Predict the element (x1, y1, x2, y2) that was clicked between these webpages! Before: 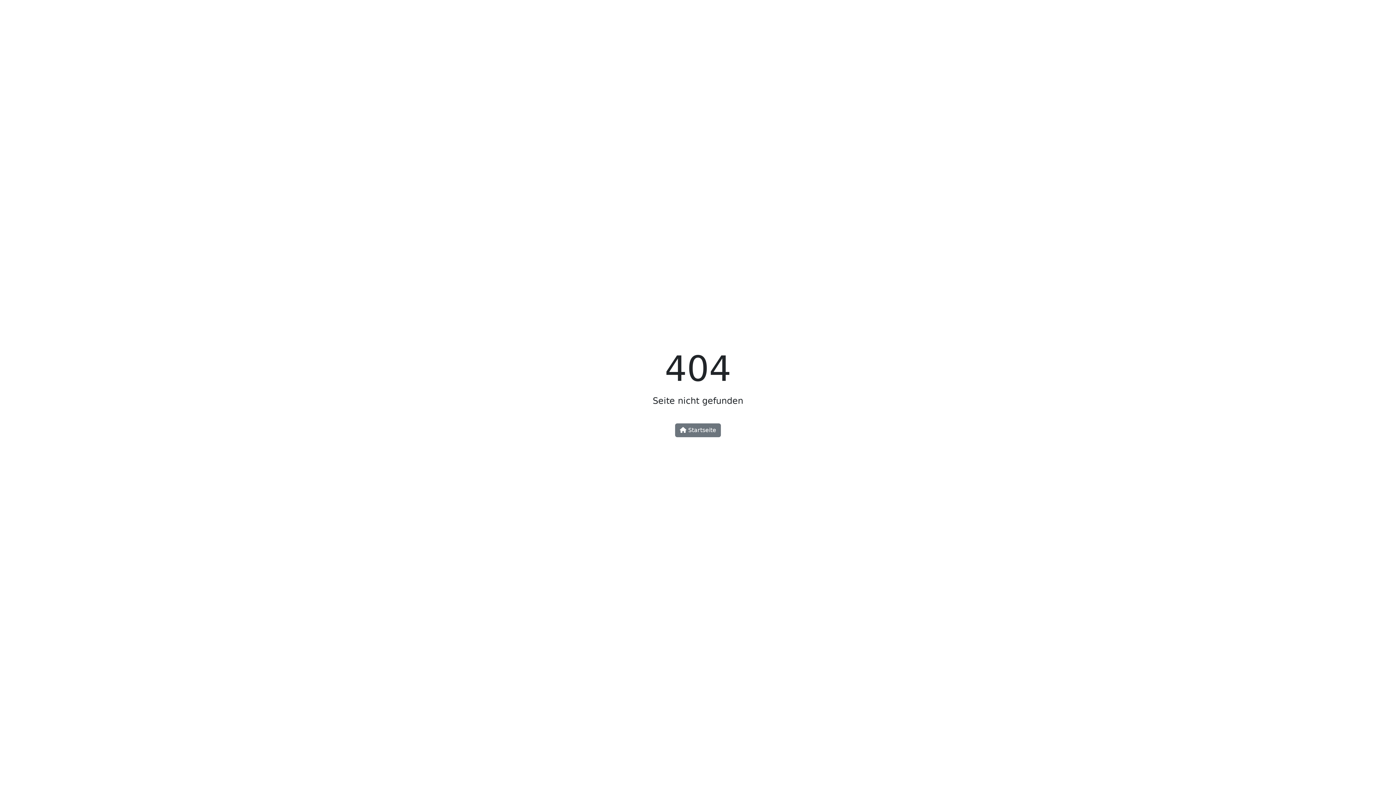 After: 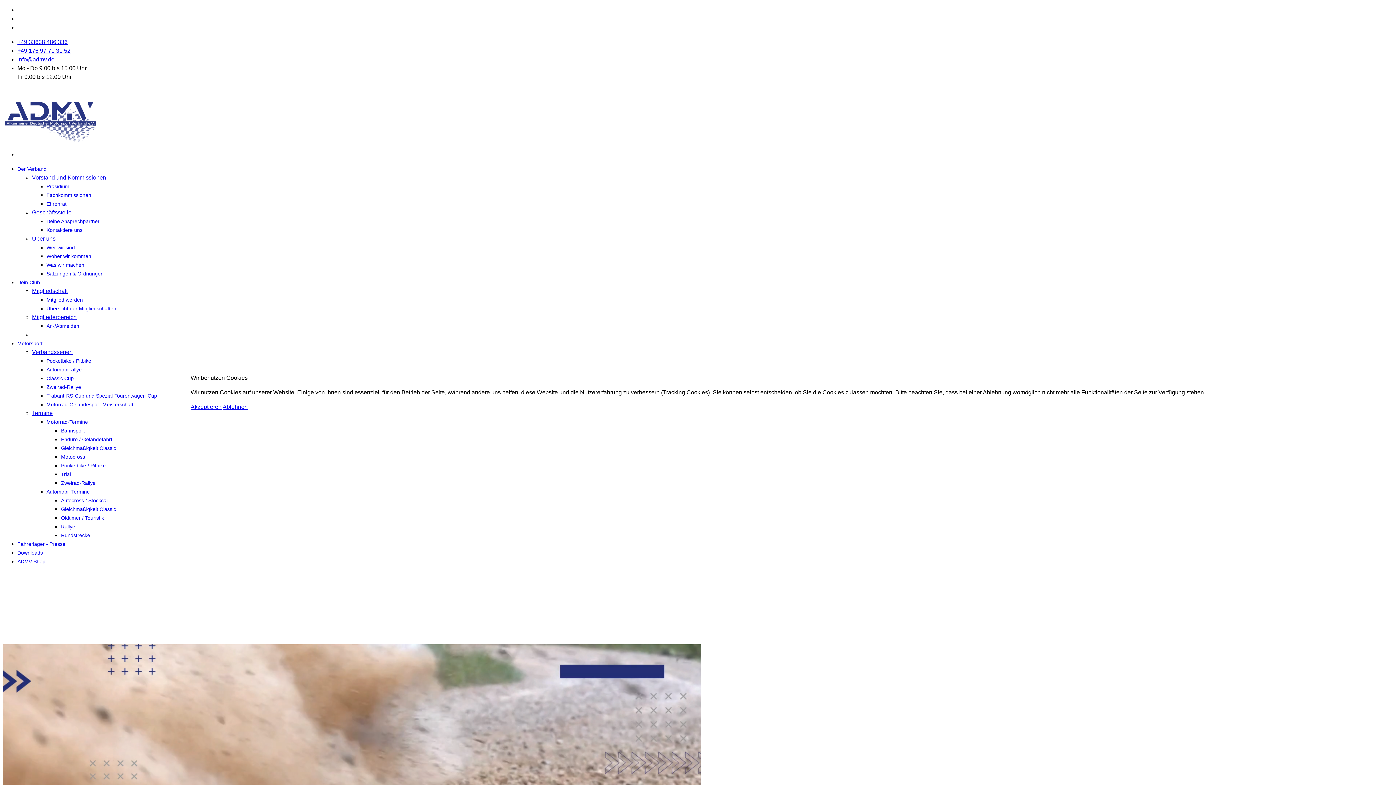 Action: label:  Startseite bbox: (675, 423, 721, 437)